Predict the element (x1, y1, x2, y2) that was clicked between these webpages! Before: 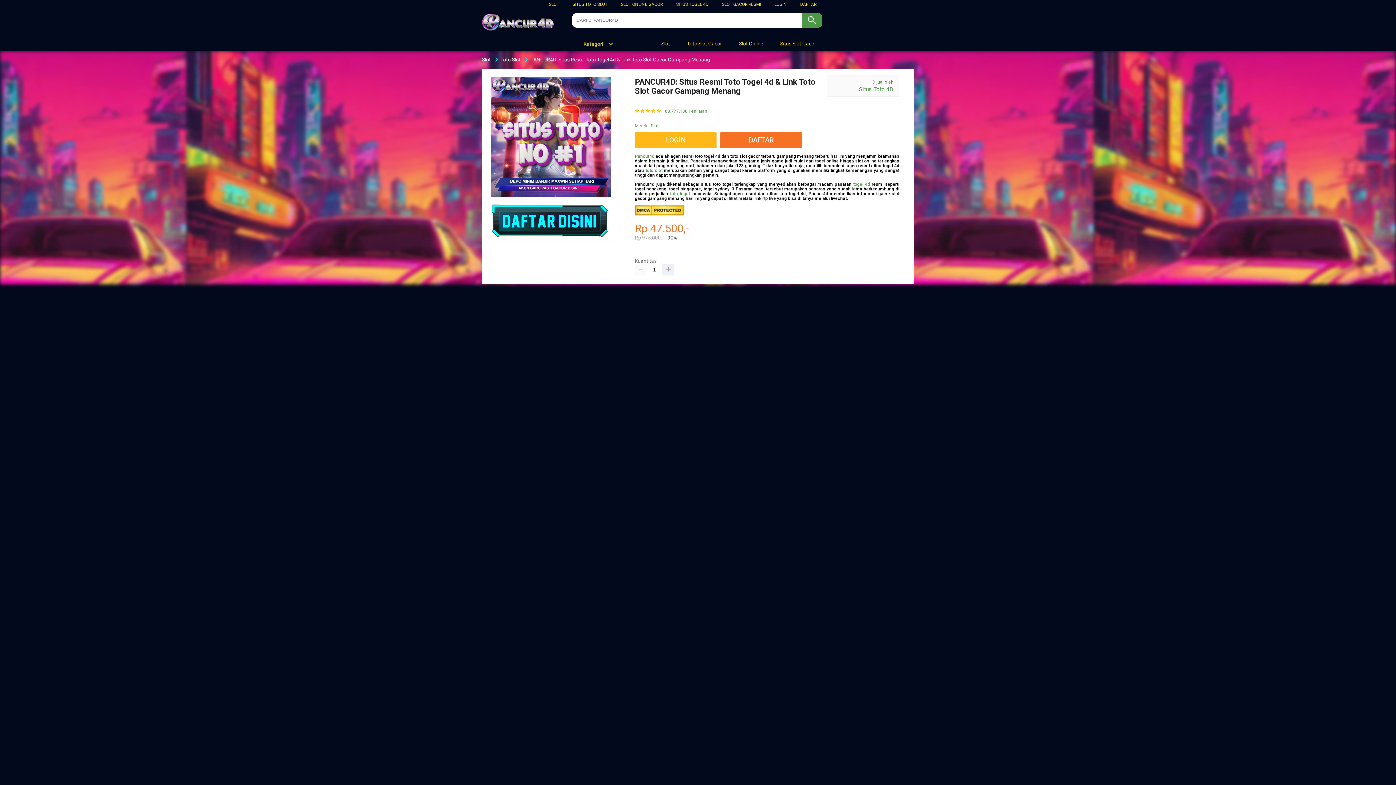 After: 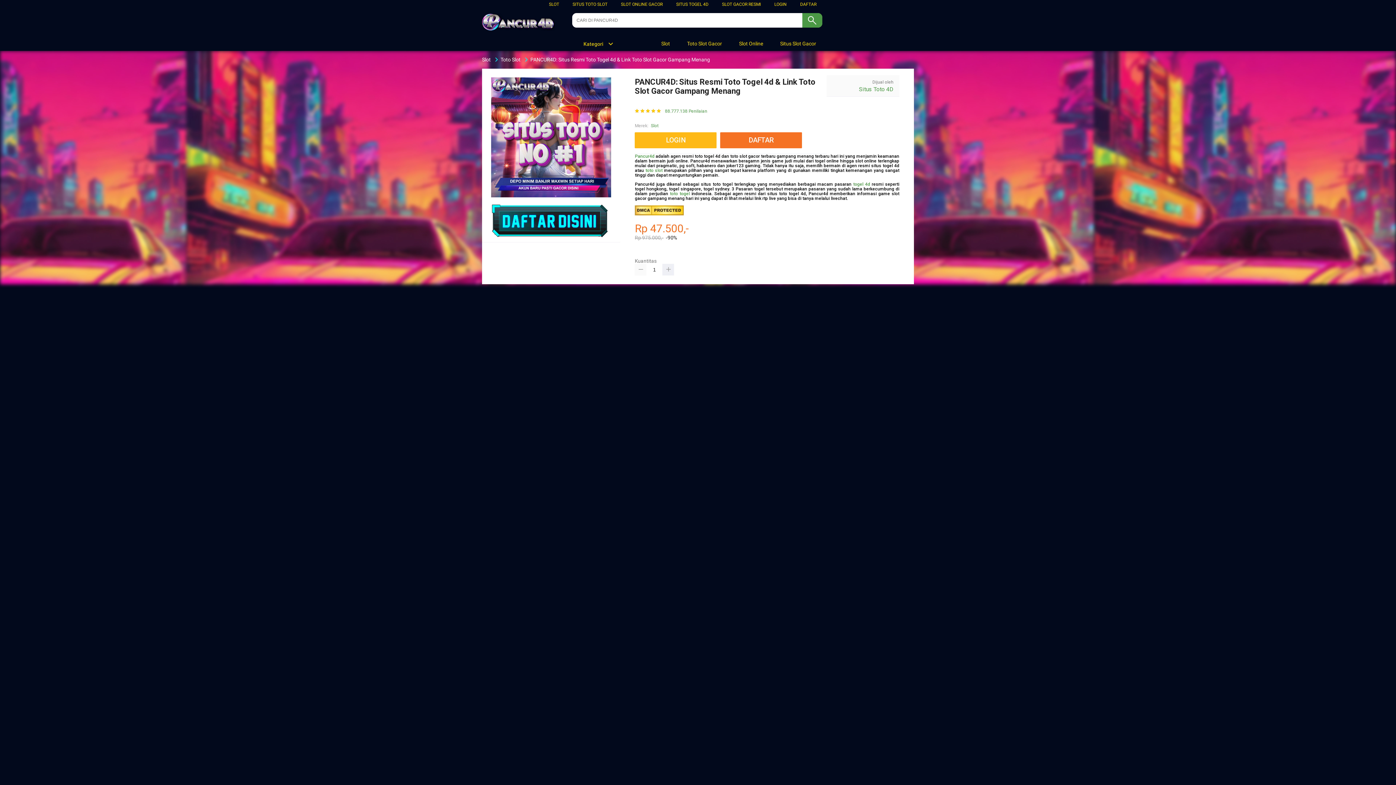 Action: bbox: (635, 263, 646, 275)